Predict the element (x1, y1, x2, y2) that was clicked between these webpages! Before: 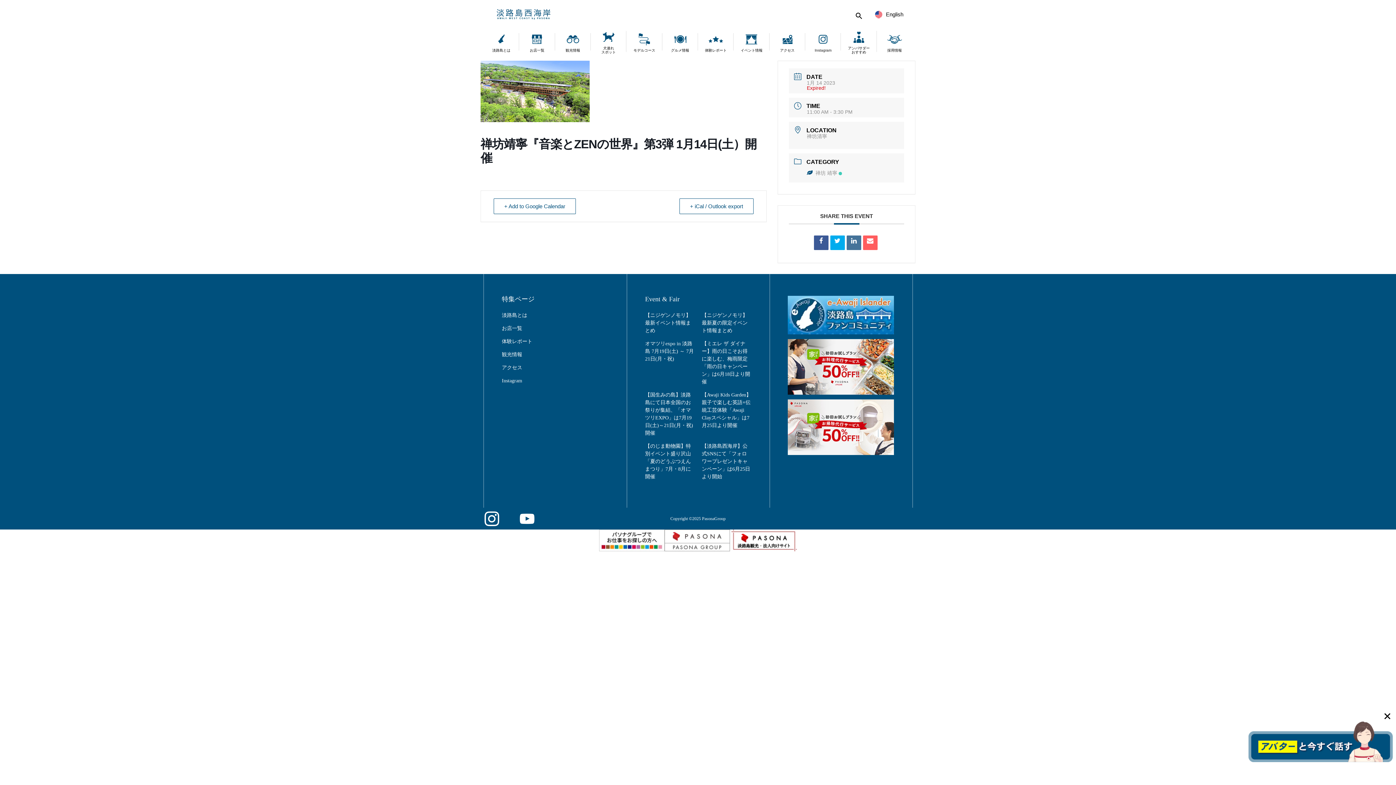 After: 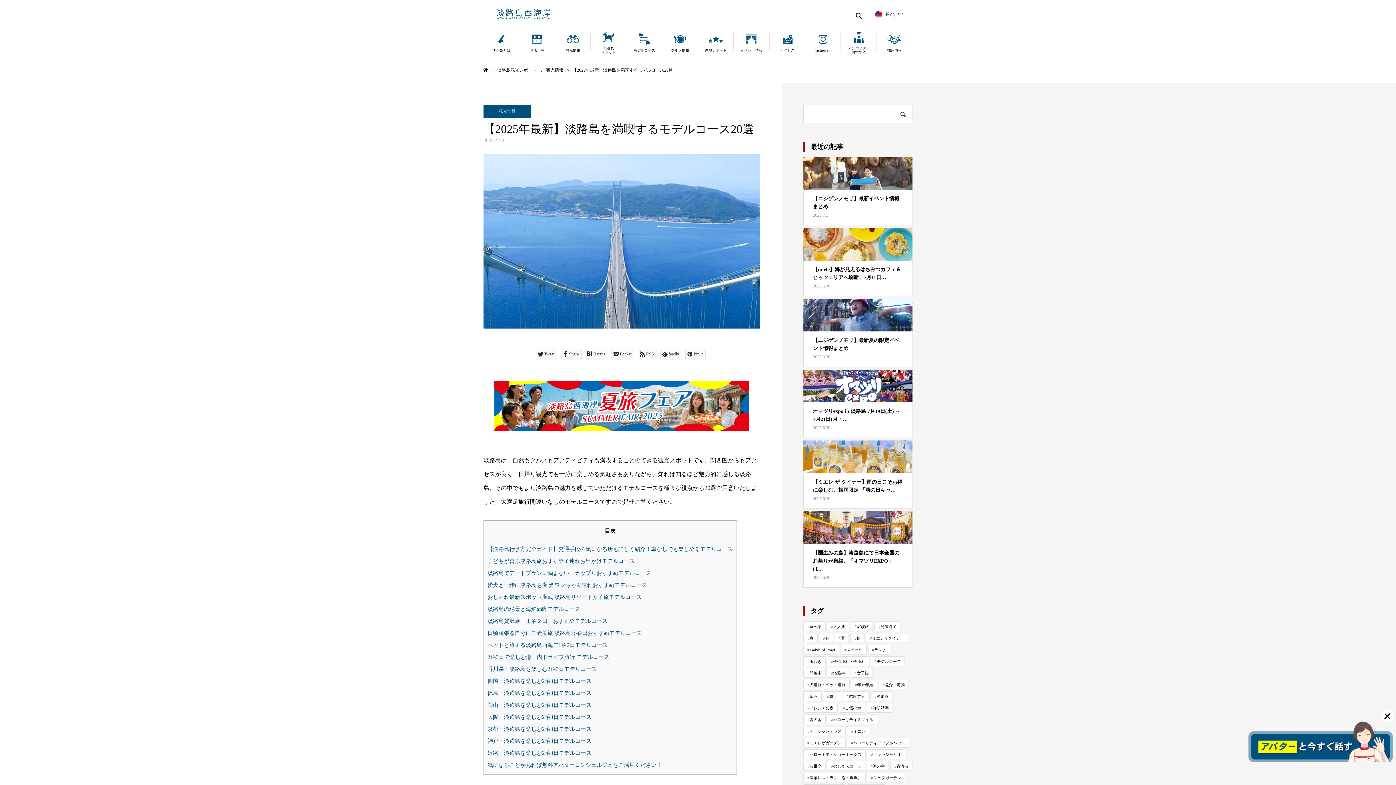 Action: bbox: (632, 32, 656, 55) label: モデルコース